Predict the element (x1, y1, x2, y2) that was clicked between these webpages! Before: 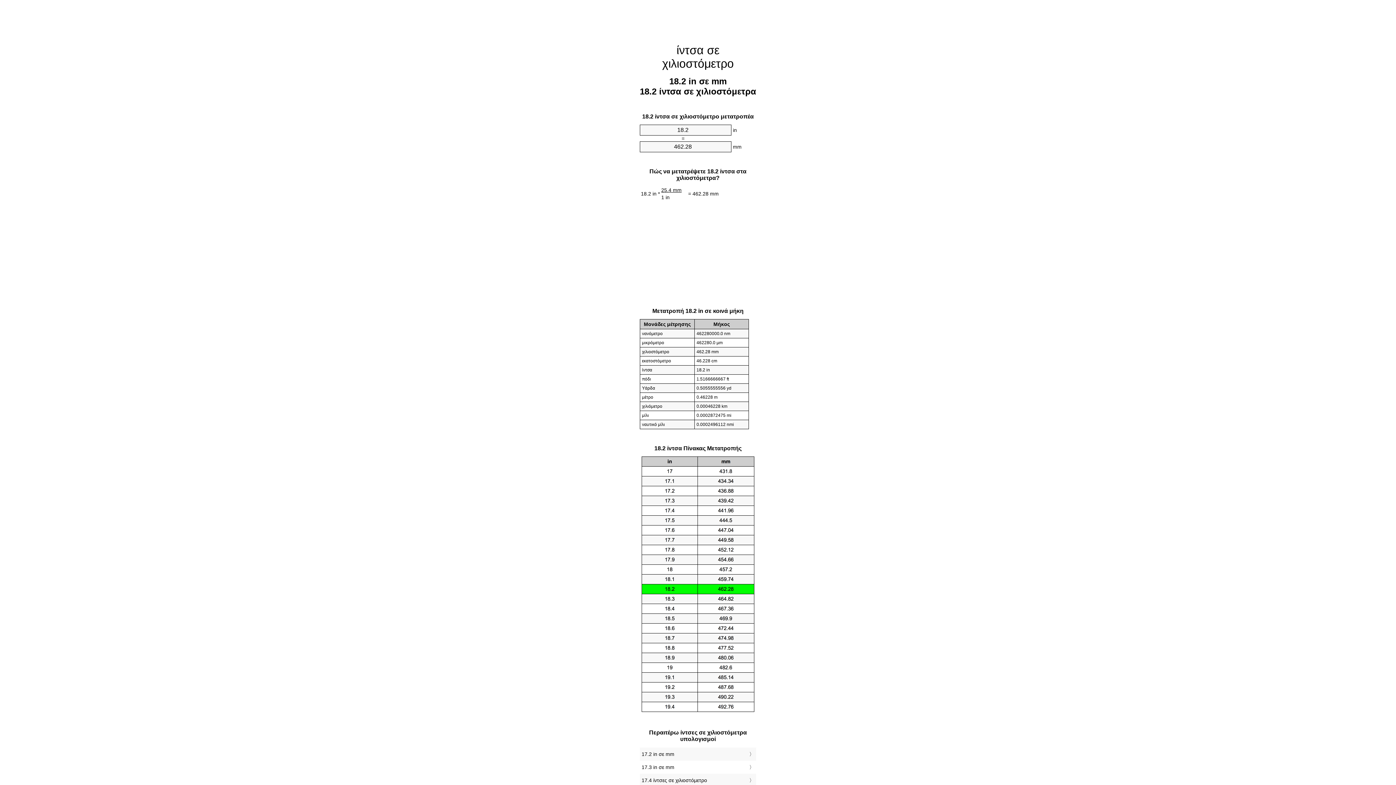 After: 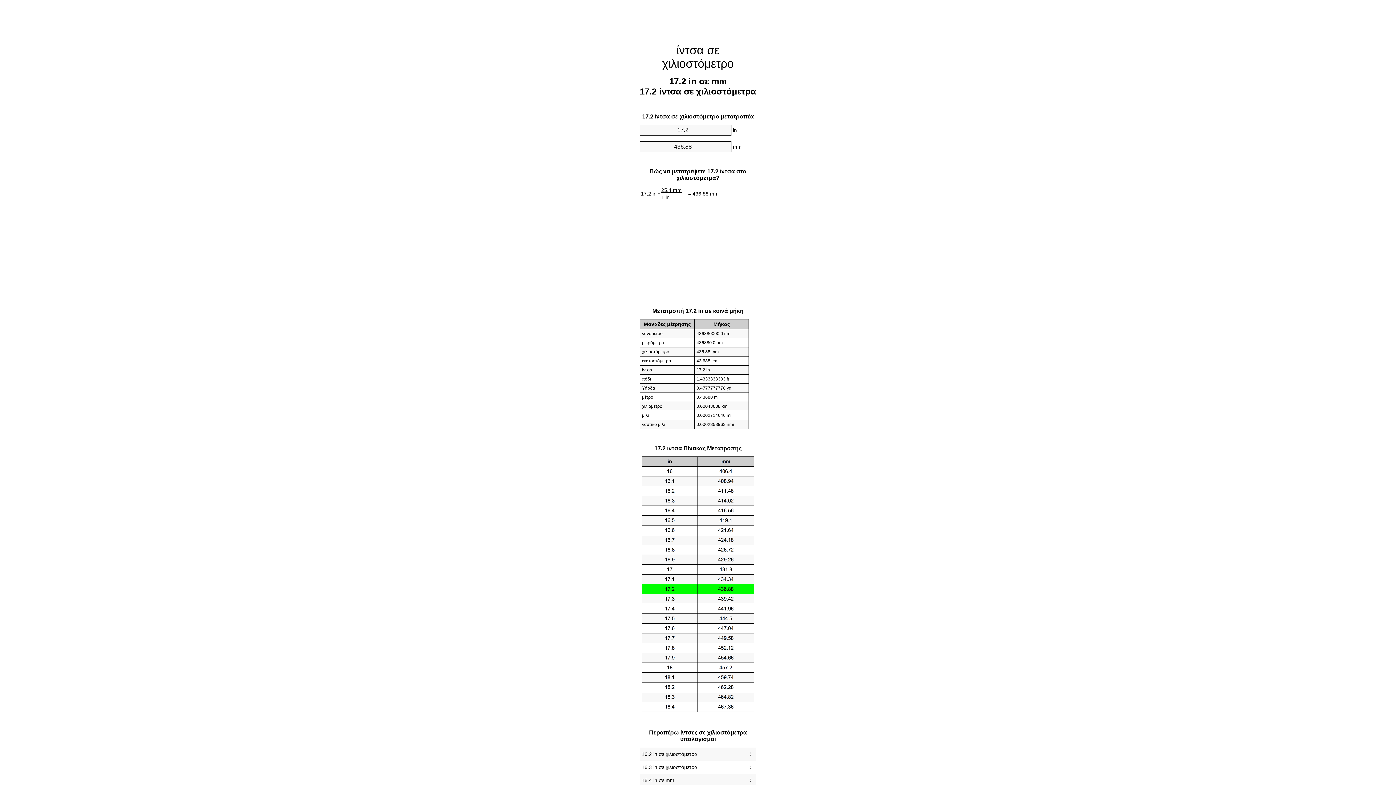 Action: label: 17.2 in σε mm bbox: (641, 749, 754, 759)